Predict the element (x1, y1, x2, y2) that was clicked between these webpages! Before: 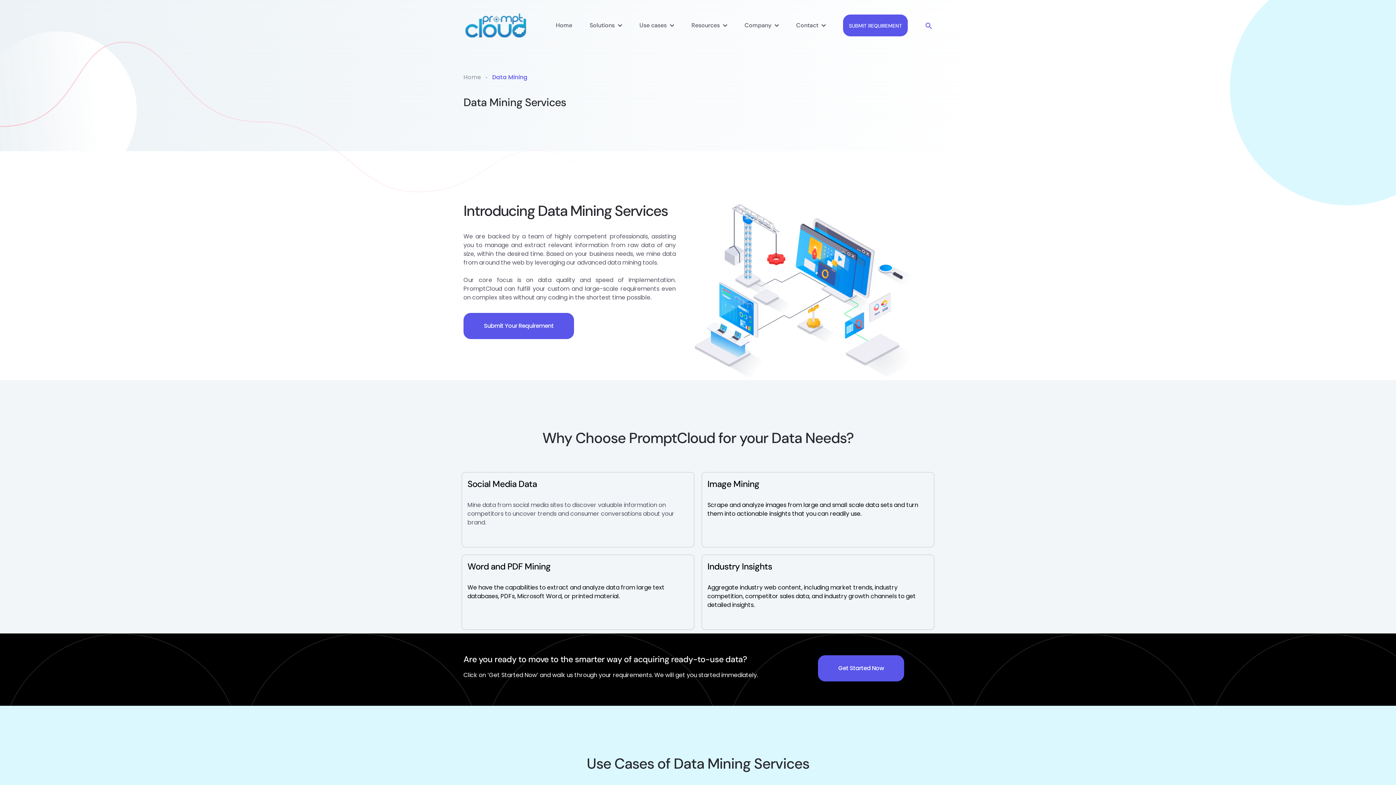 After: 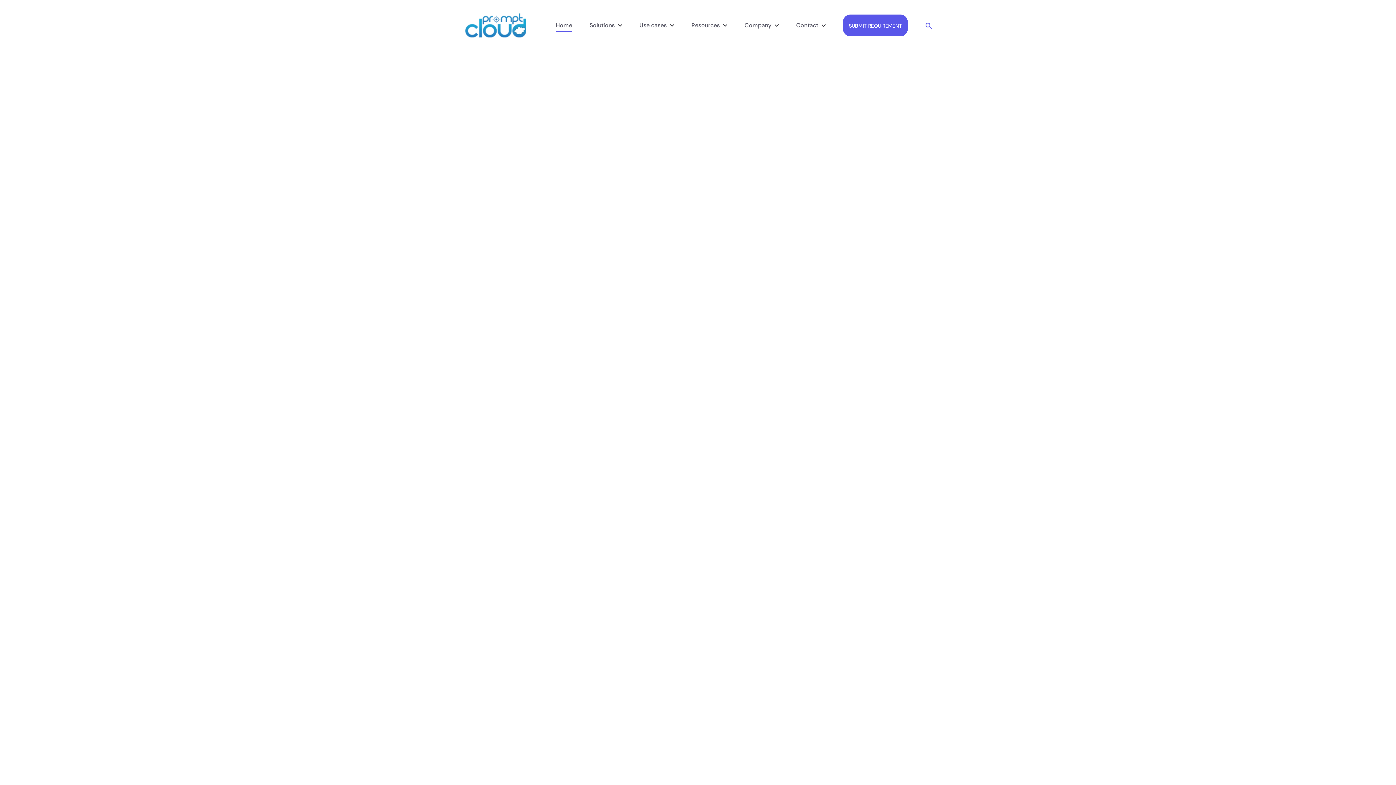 Action: bbox: (556, 14, 572, 36) label: Home